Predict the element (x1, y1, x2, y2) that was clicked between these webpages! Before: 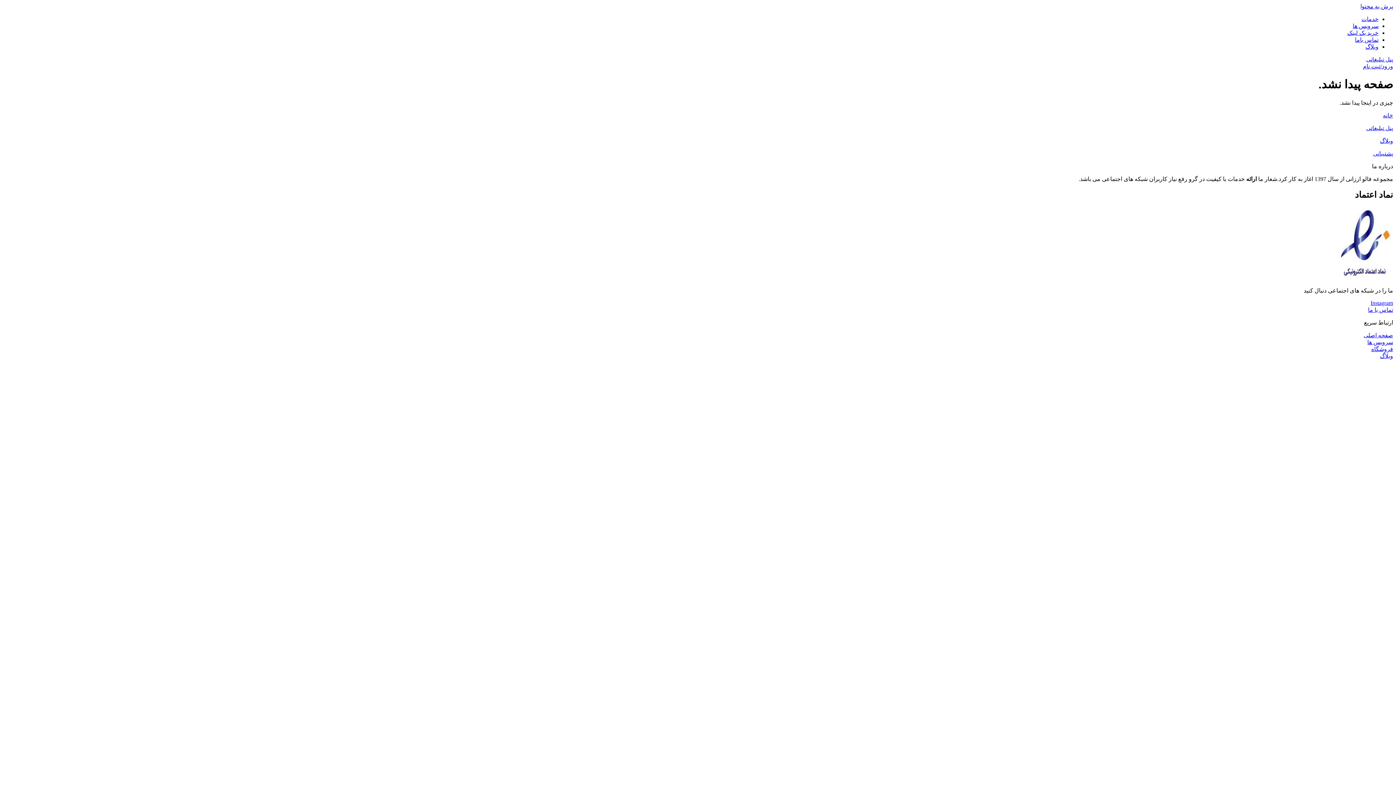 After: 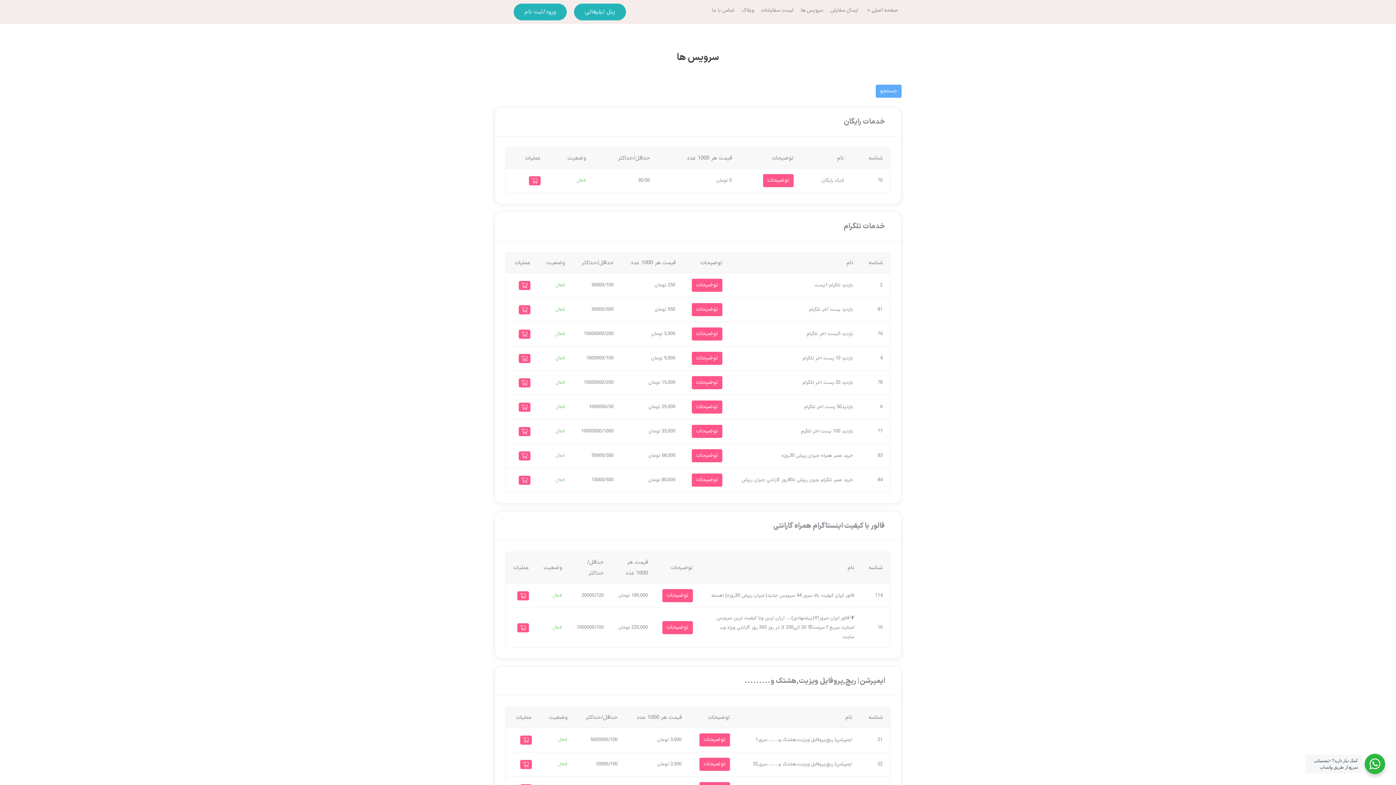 Action: label: سرویس ها bbox: (2, 22, 1378, 29)